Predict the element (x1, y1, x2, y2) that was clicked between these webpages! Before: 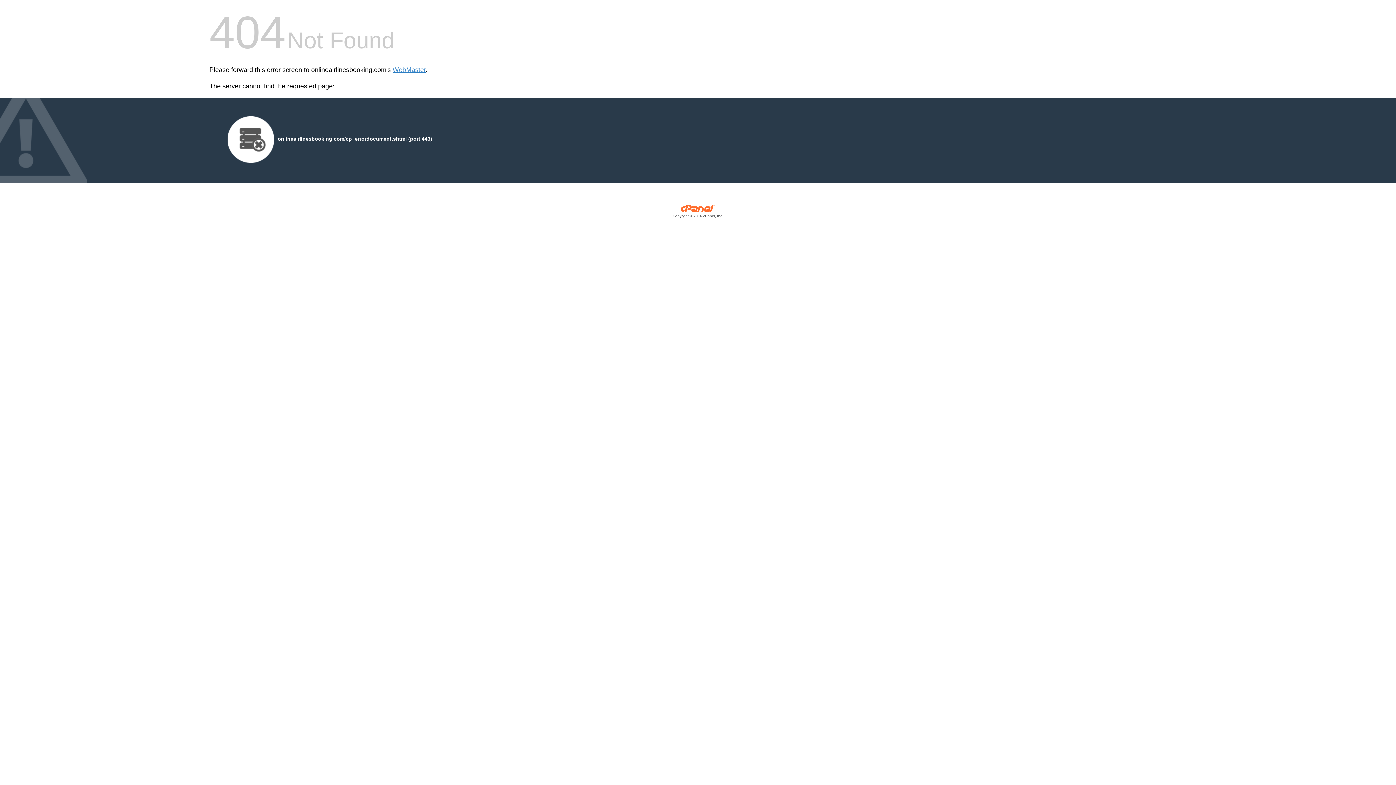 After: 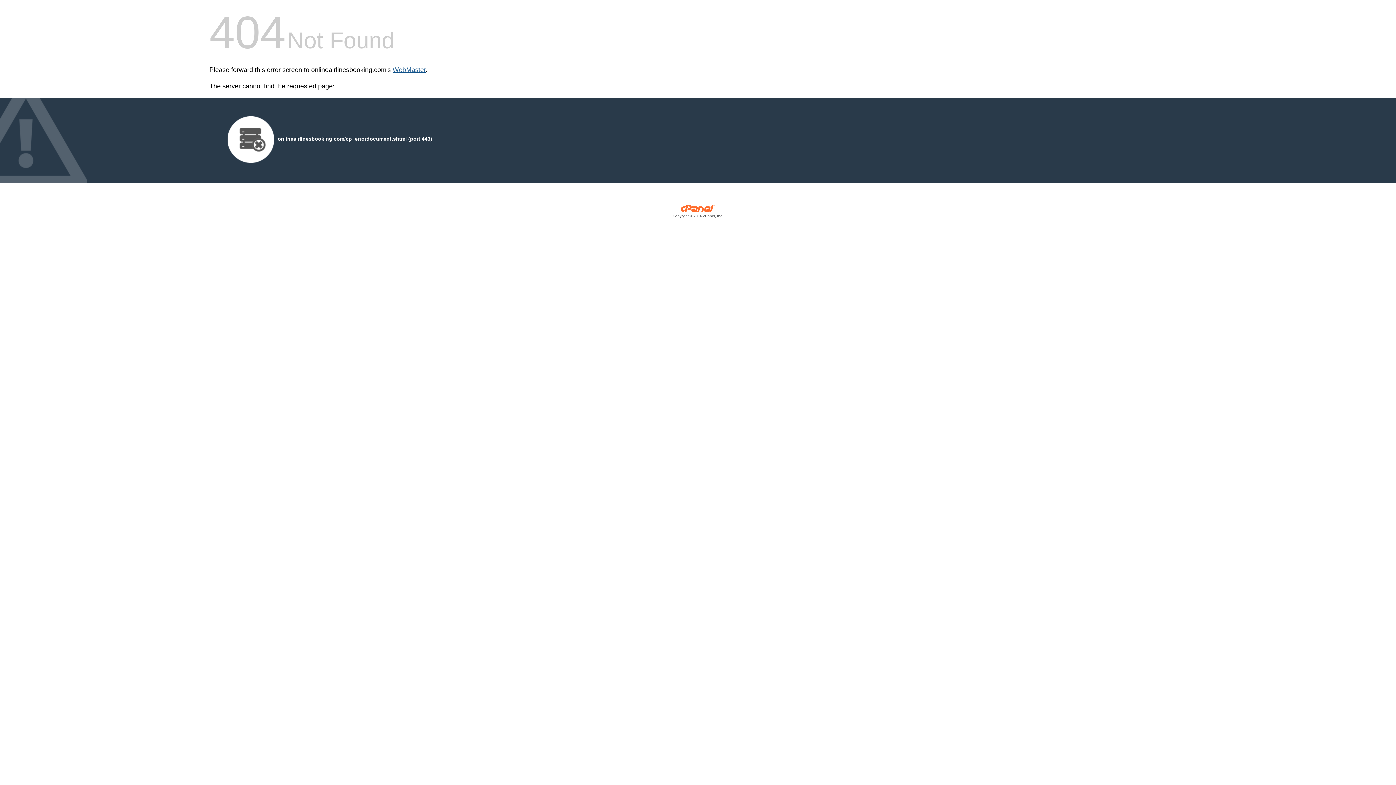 Action: label: WebMaster bbox: (392, 66, 425, 73)